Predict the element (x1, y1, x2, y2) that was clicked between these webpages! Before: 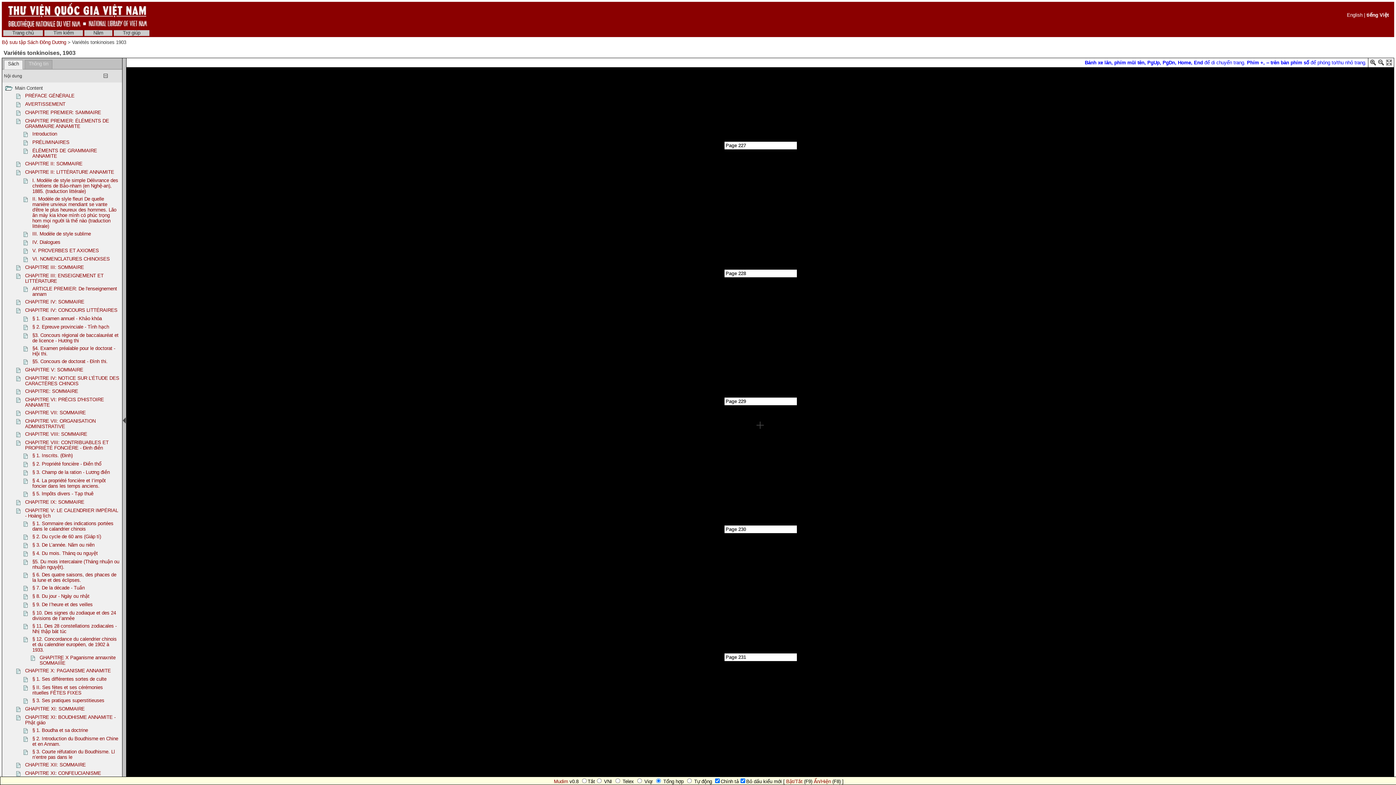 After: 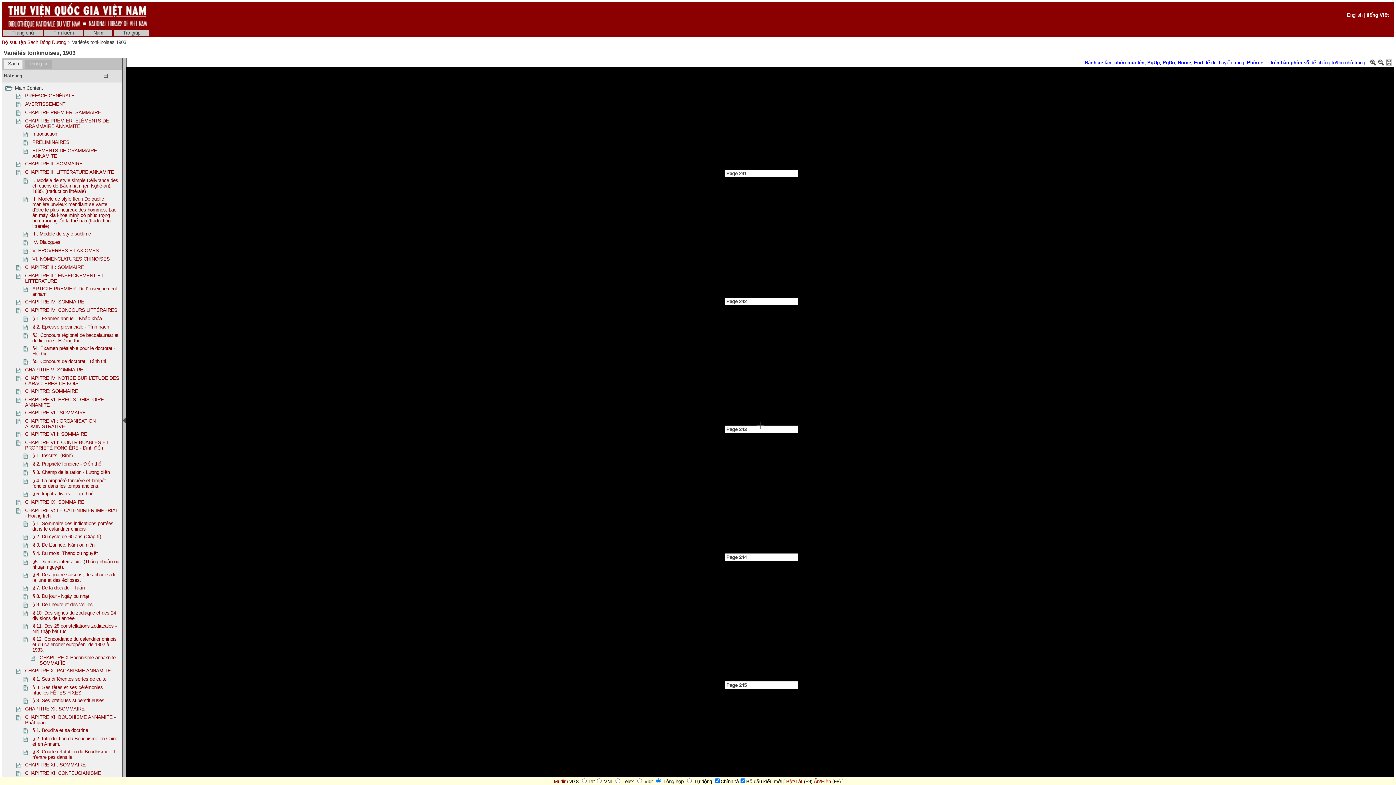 Action: label: CHAPITRE X: PAGANISME ANNAMITE bbox: (25, 668, 110, 673)